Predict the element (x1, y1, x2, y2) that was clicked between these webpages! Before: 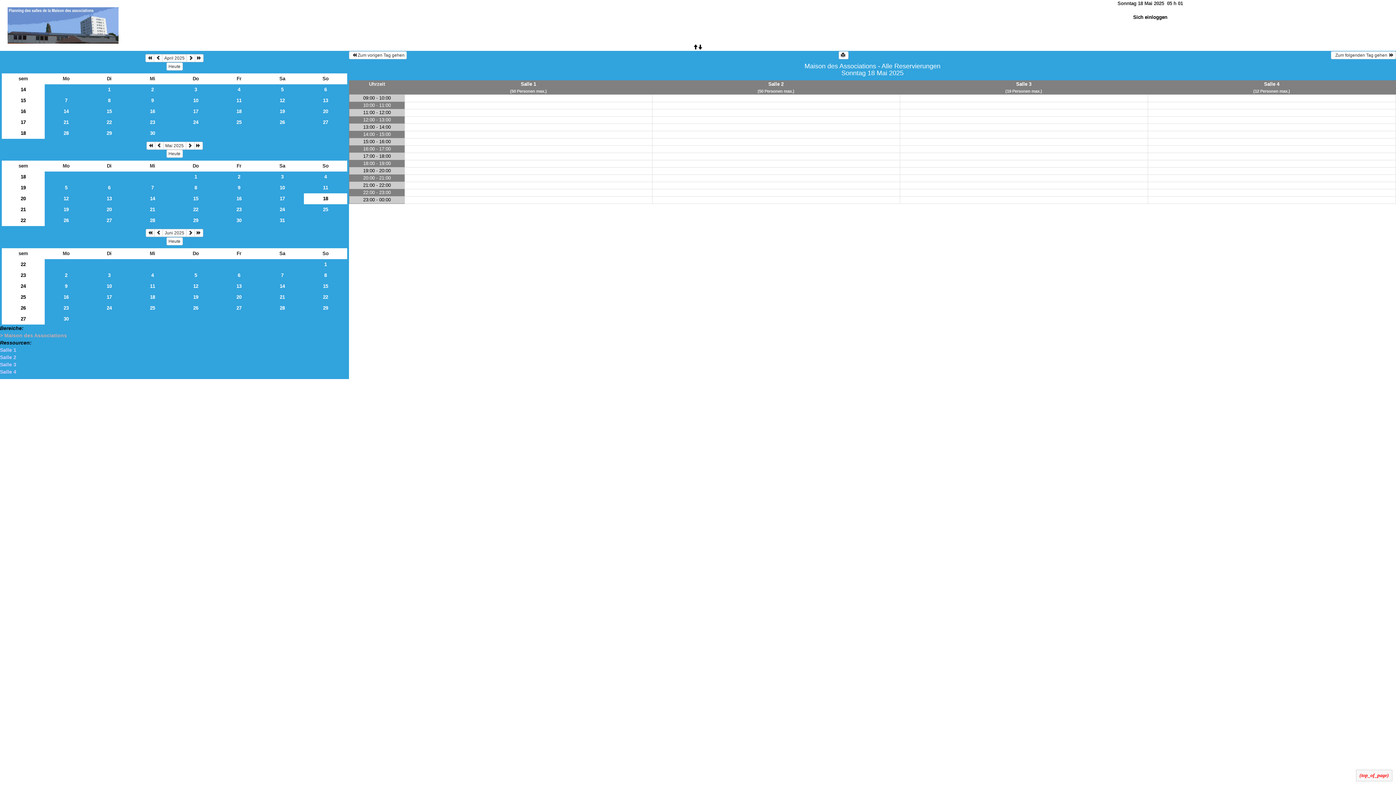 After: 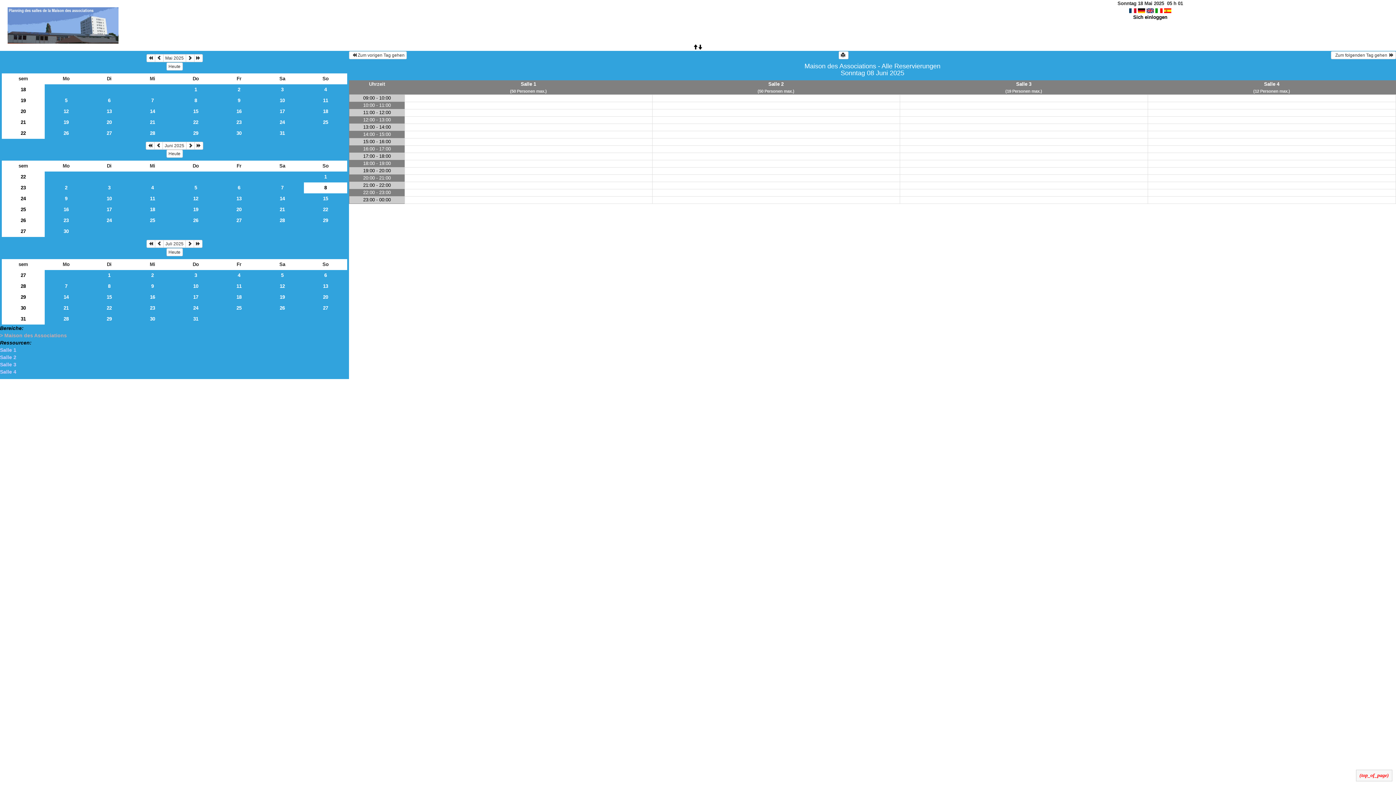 Action: label: 8 bbox: (304, 270, 347, 281)